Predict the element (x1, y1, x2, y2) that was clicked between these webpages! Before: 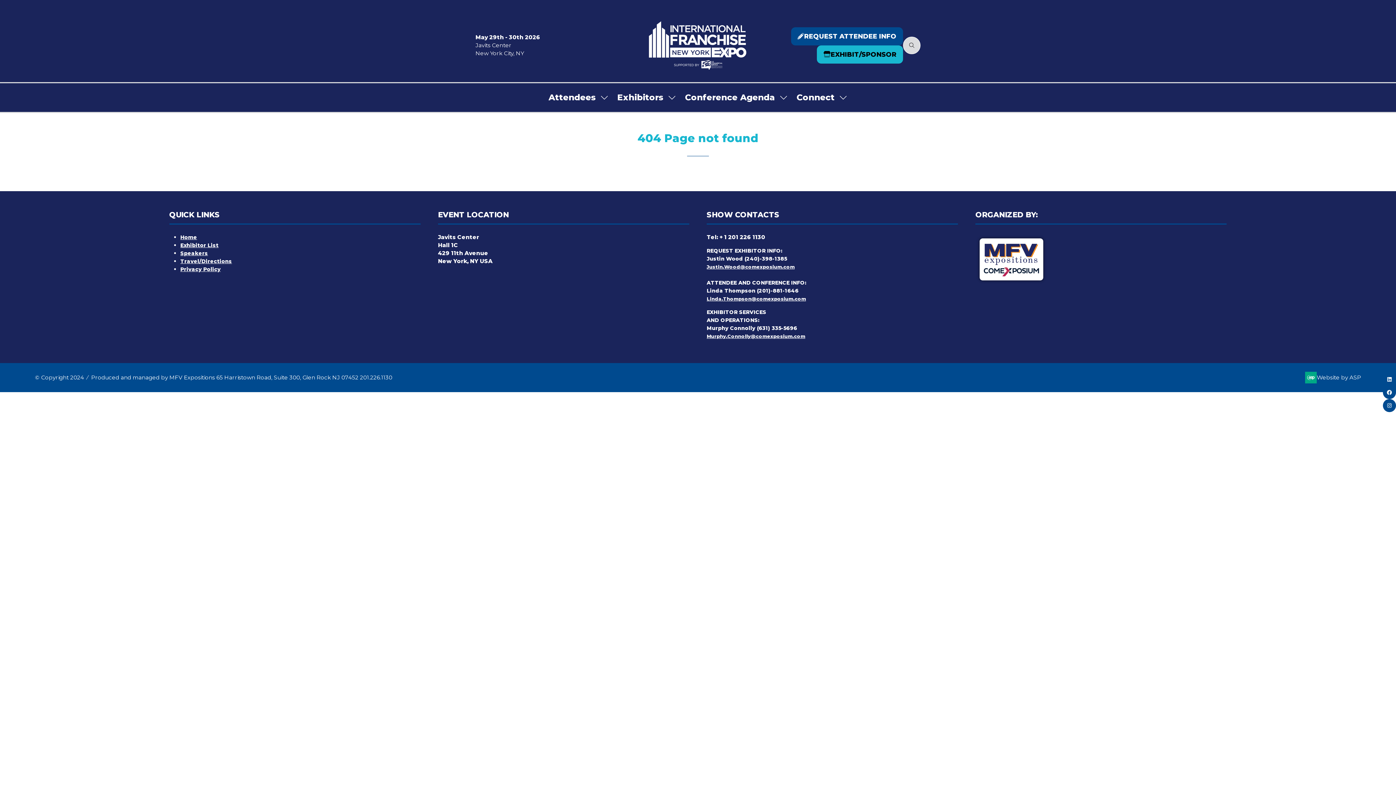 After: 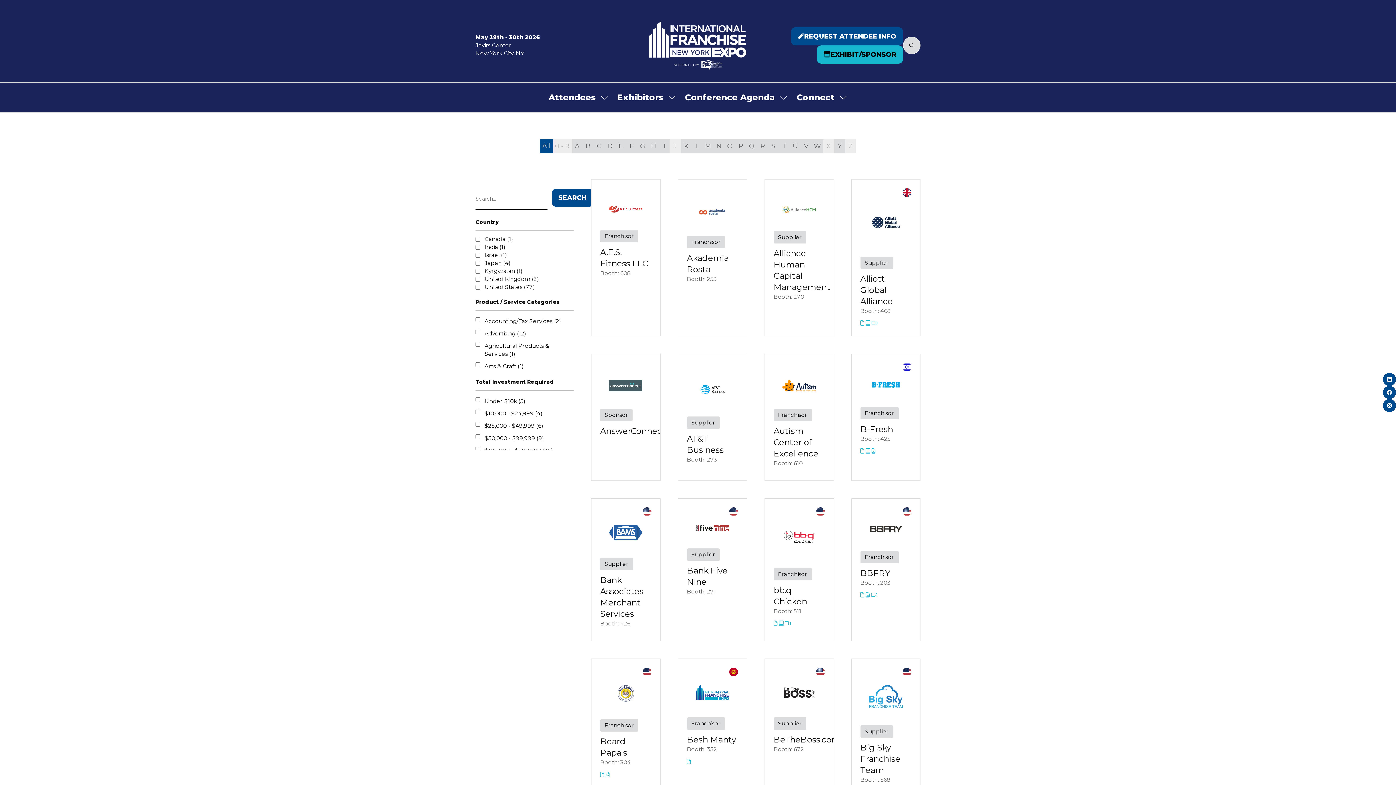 Action: bbox: (180, 242, 218, 248) label: Exhibitor List